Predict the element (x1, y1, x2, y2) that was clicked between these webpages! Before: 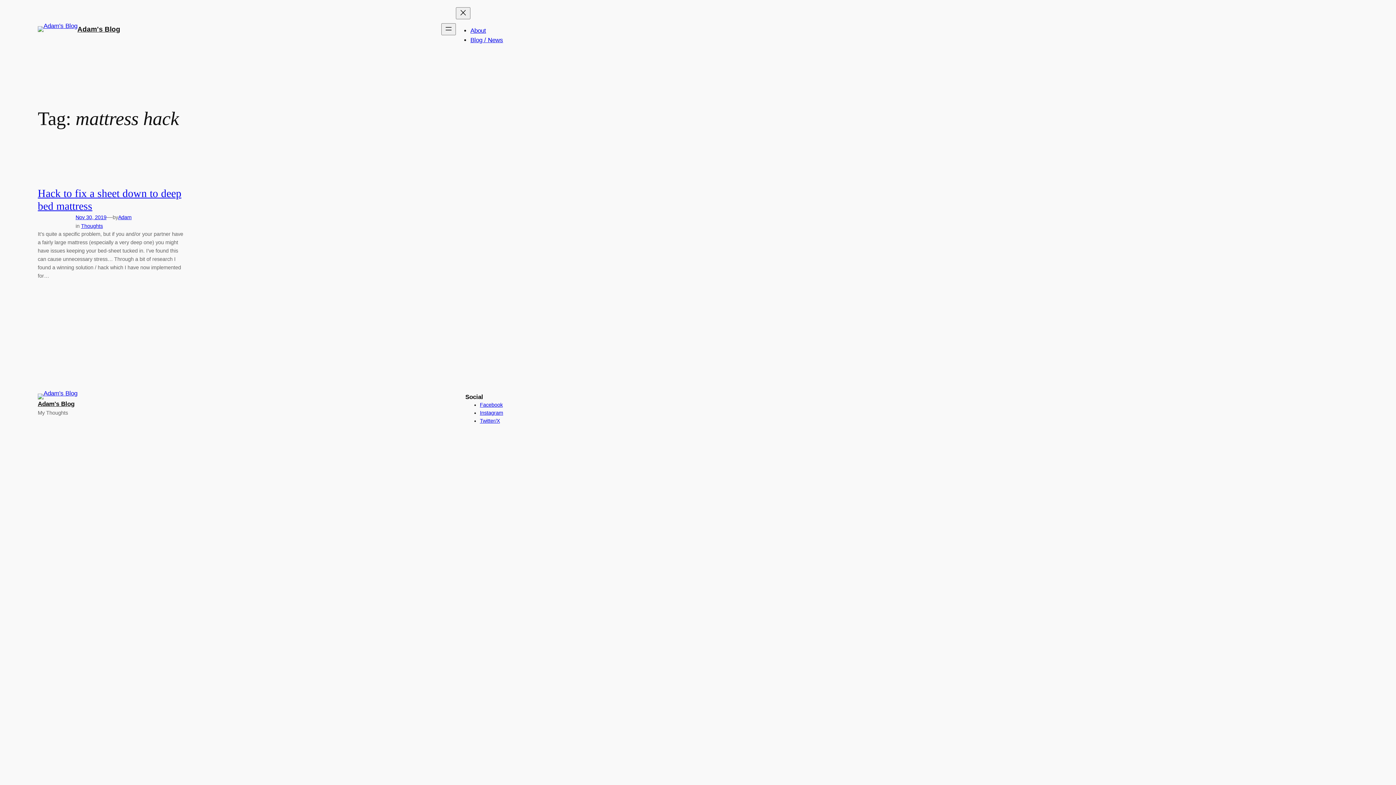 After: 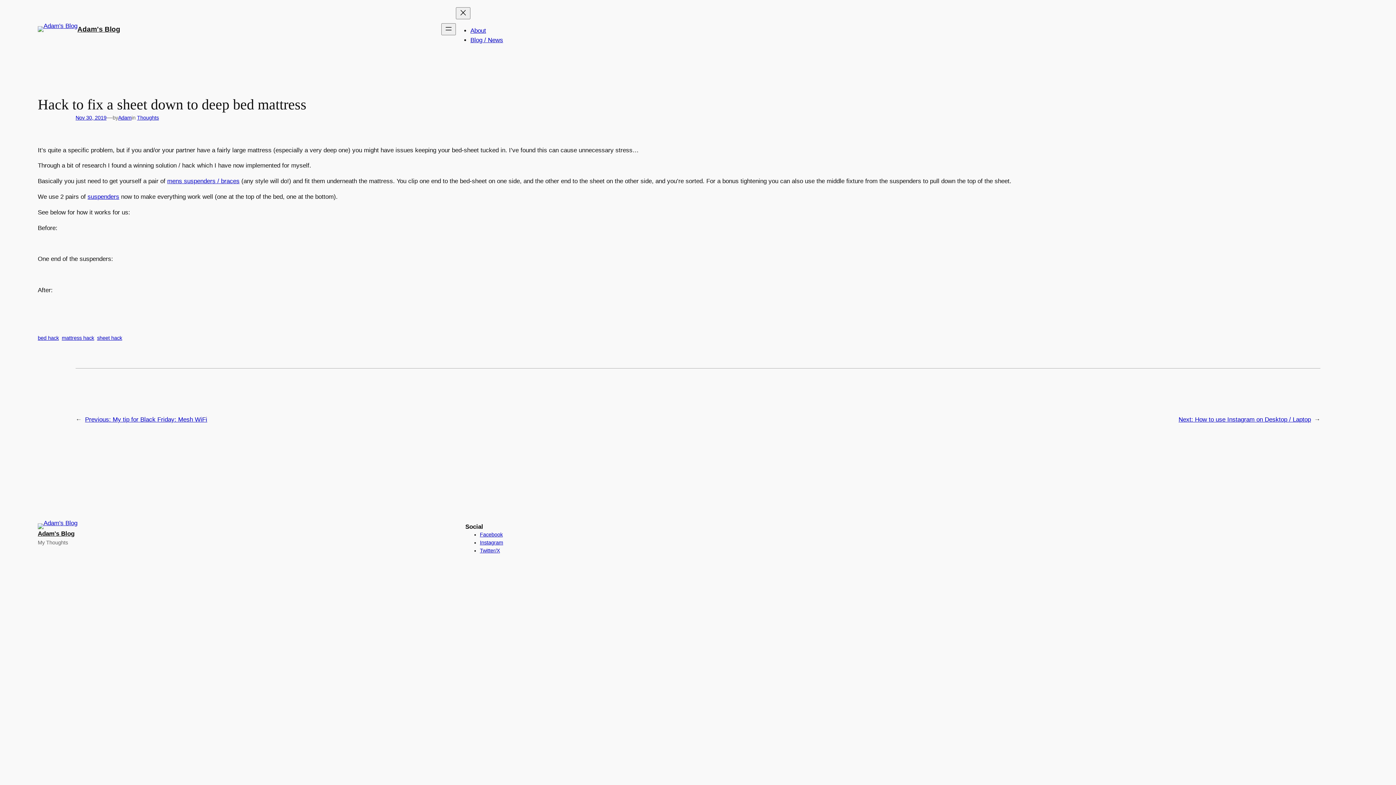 Action: label: Nov 30, 2019 bbox: (75, 214, 106, 220)